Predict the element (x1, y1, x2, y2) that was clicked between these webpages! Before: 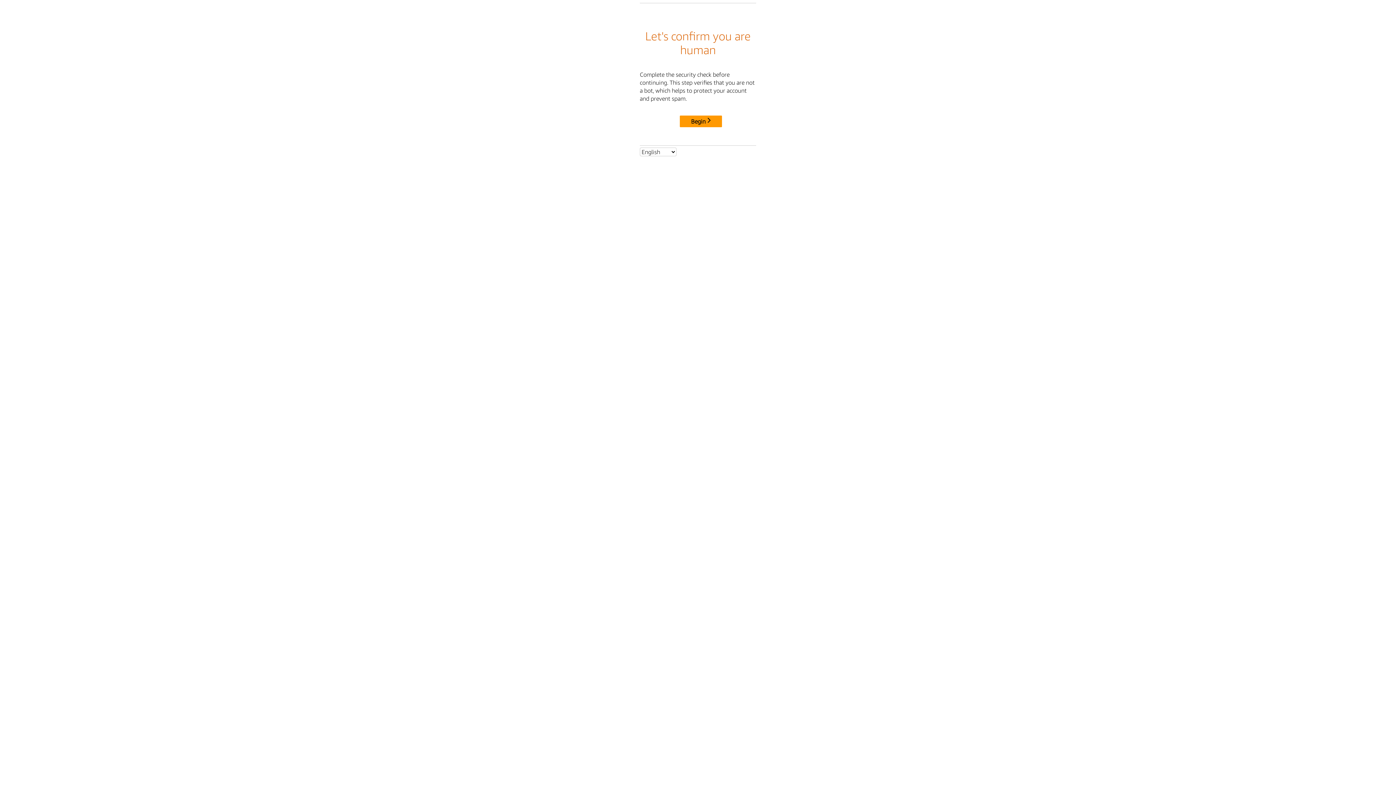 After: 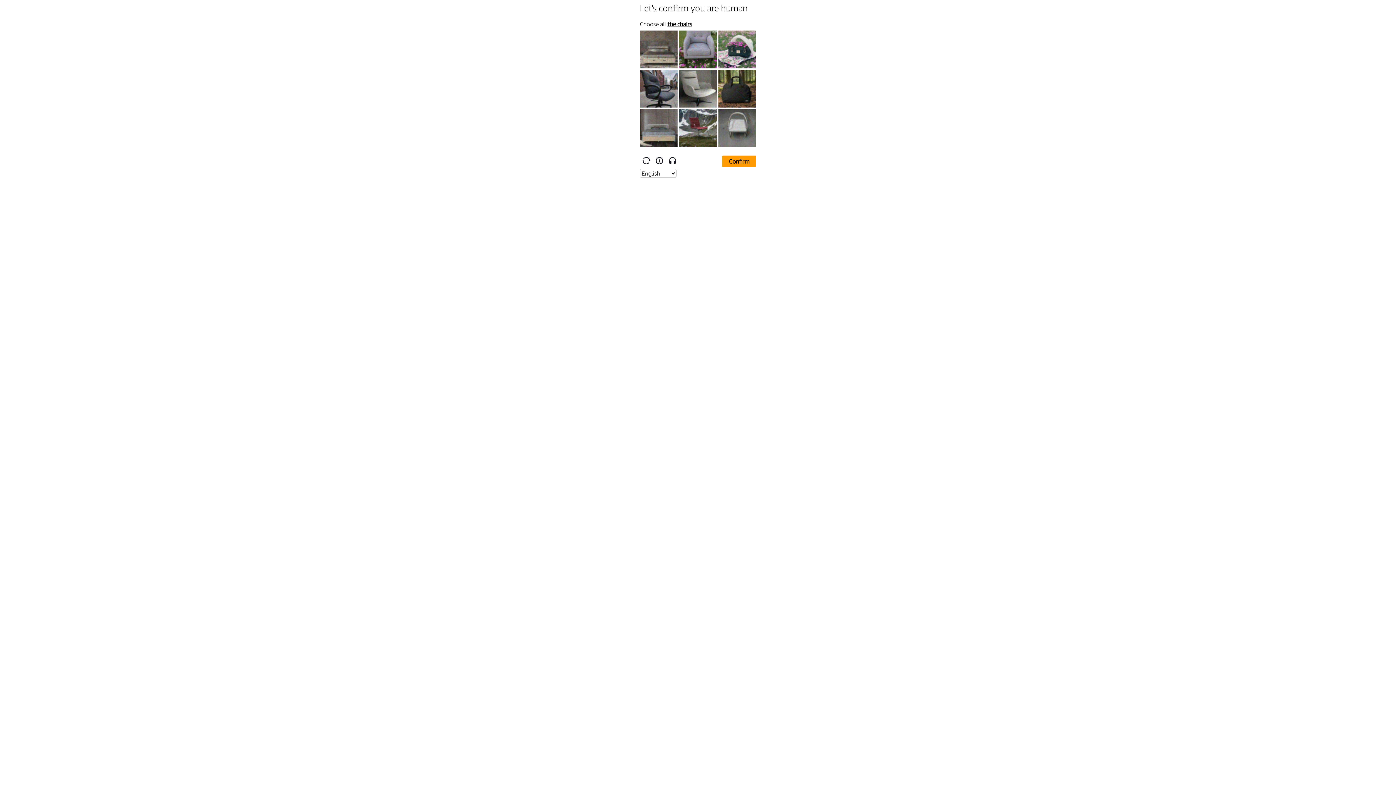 Action: bbox: (680, 115, 722, 127) label: Begin